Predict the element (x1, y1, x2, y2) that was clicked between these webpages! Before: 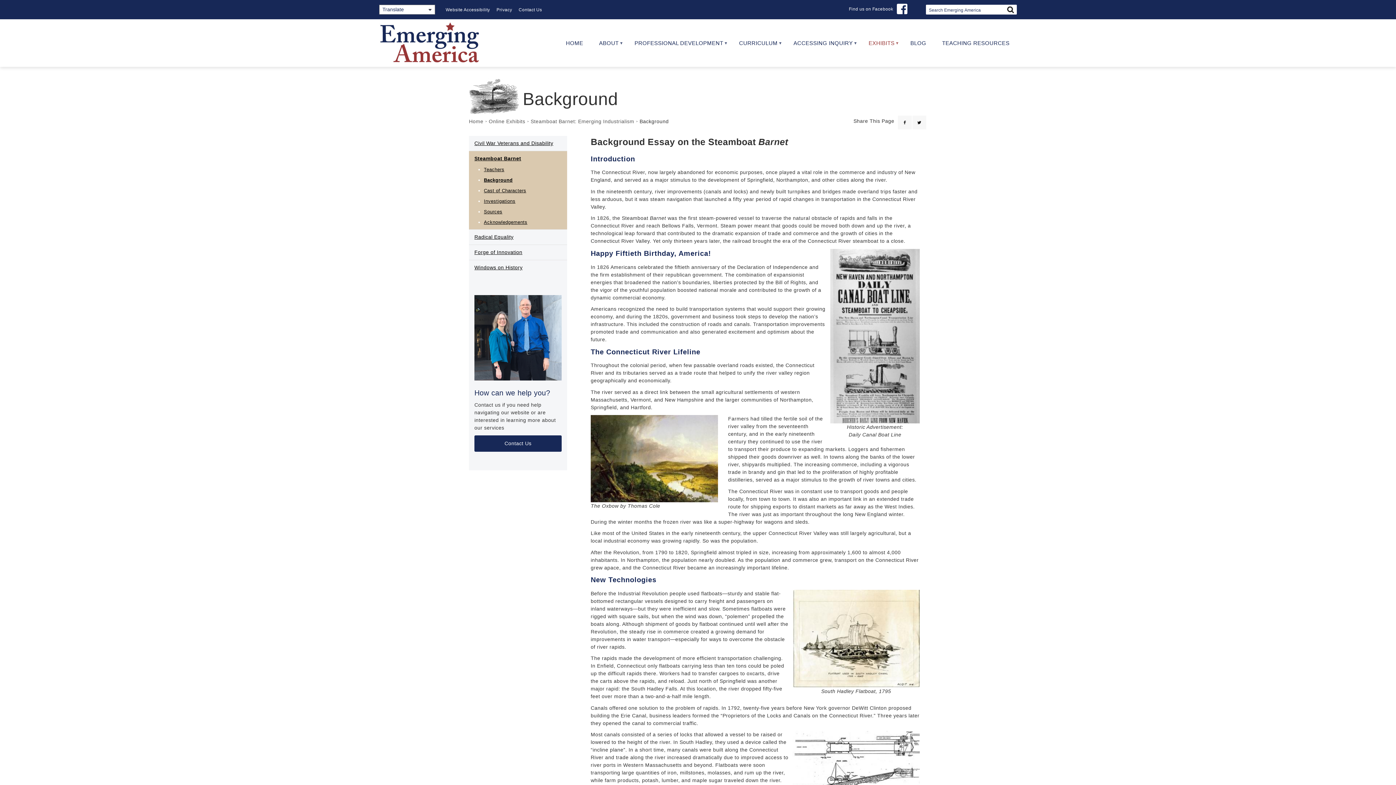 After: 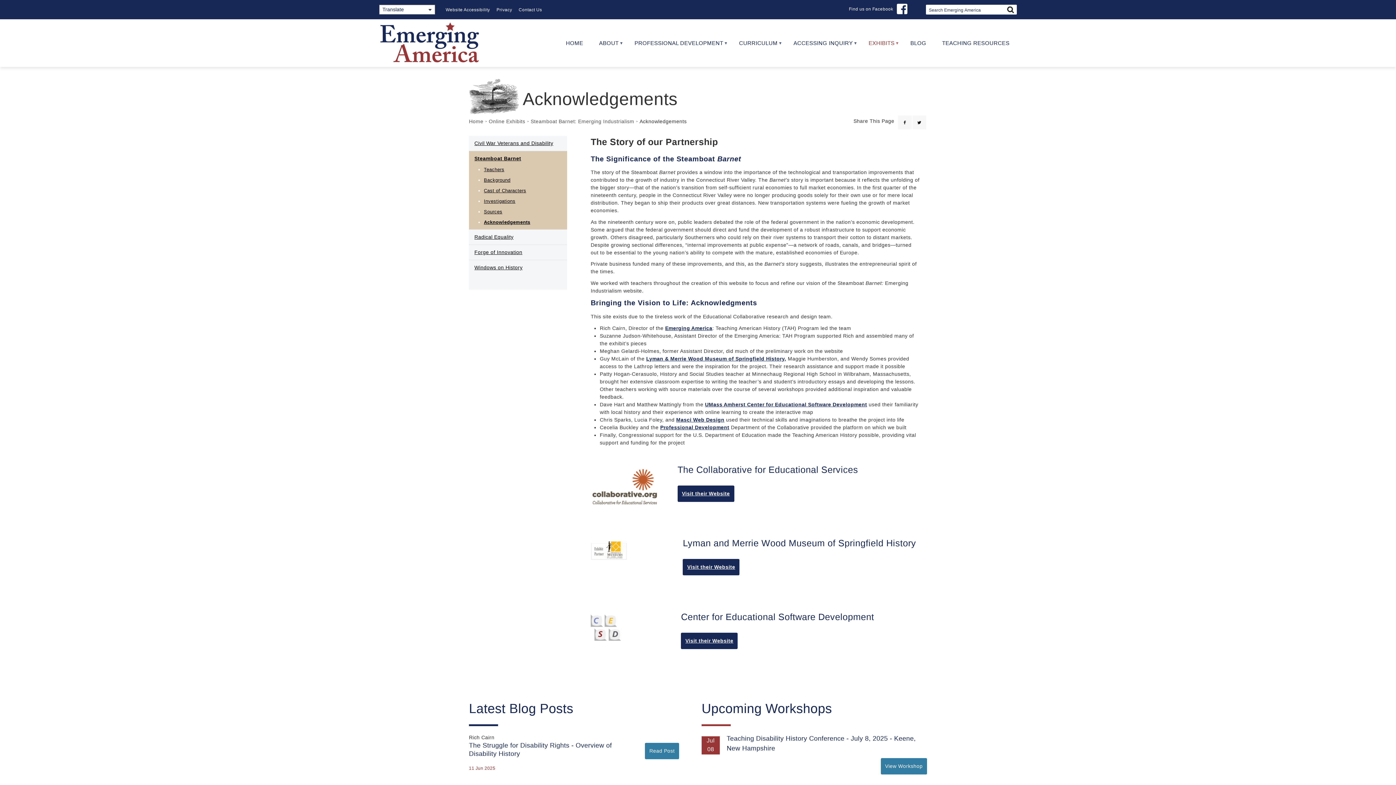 Action: bbox: (484, 219, 527, 225) label: Acknowledgements